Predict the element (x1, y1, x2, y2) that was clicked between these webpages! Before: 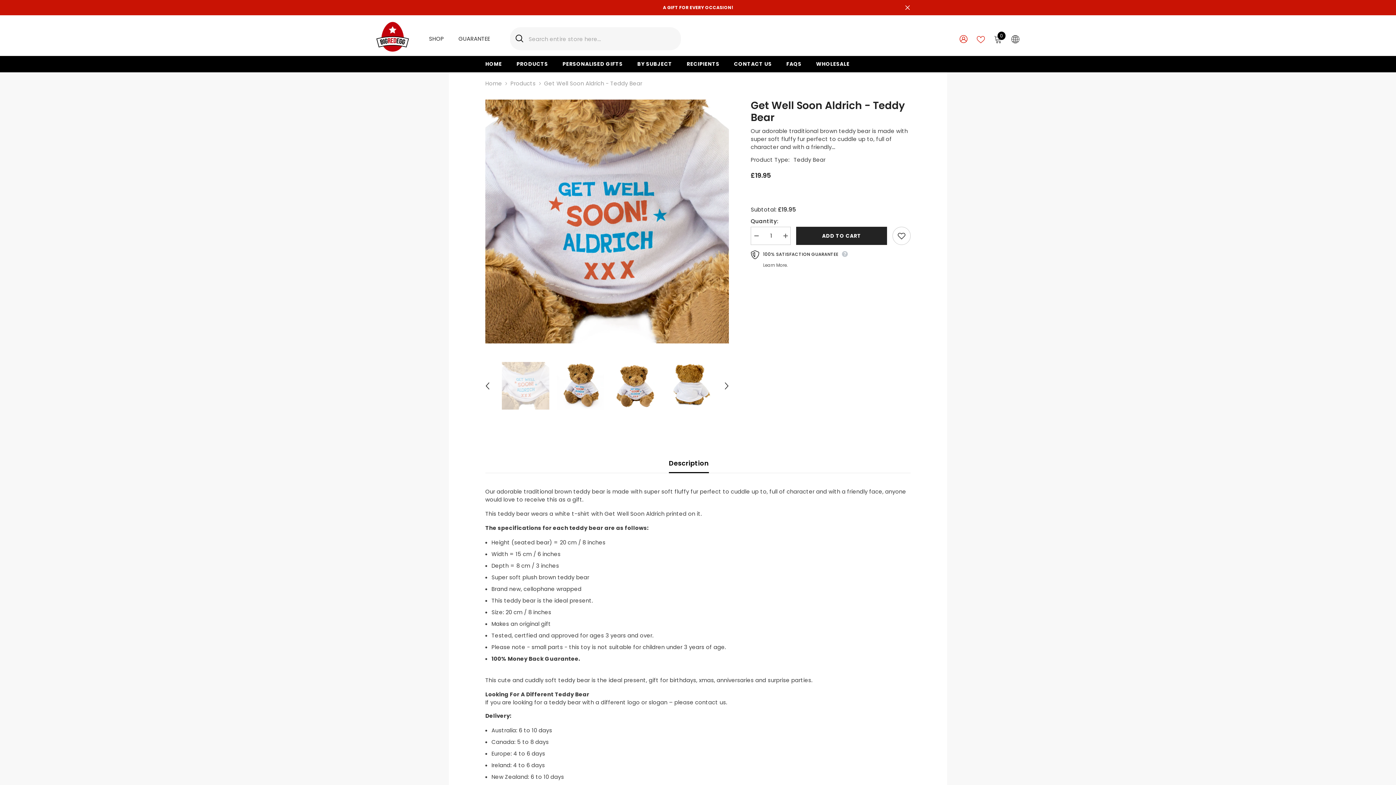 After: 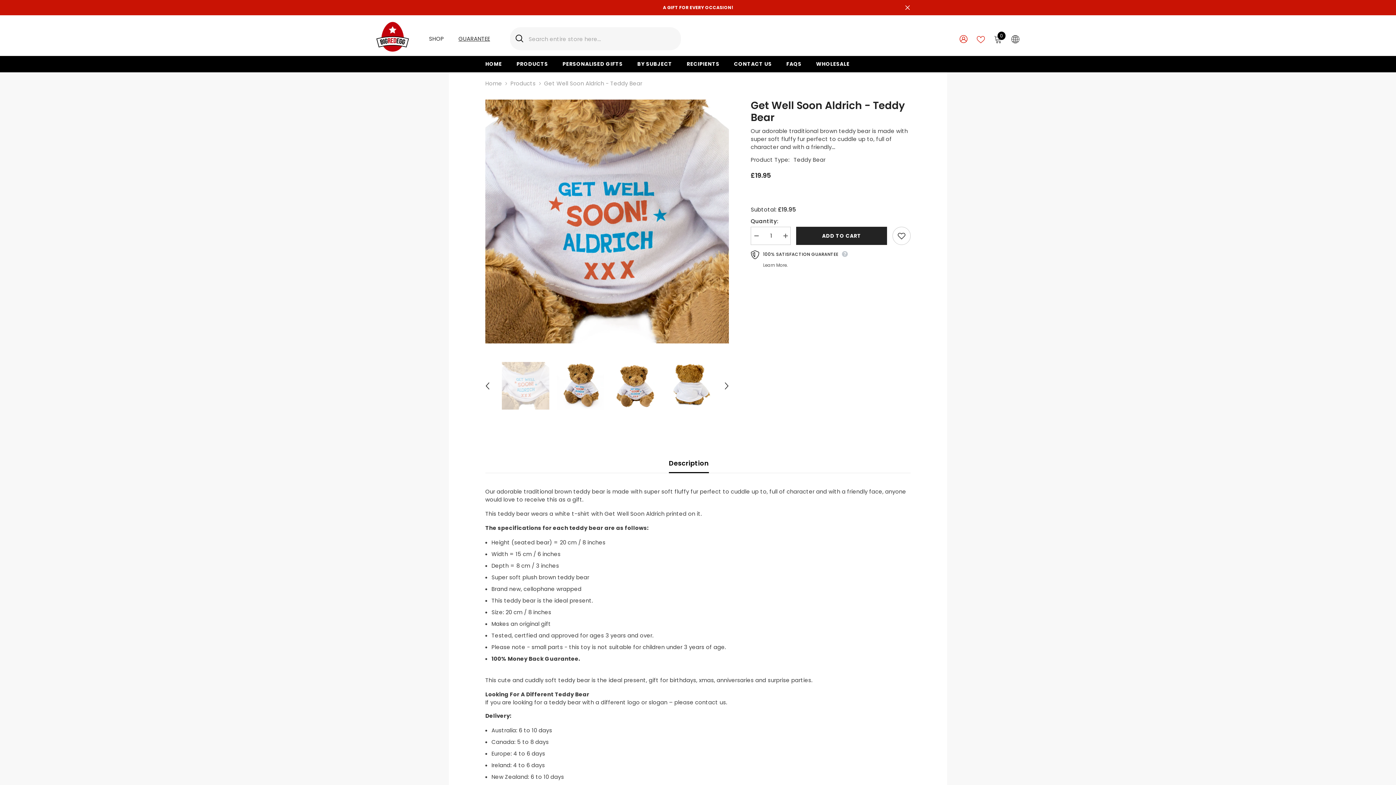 Action: bbox: (458, 34, 490, 42) label: GUARANTEE